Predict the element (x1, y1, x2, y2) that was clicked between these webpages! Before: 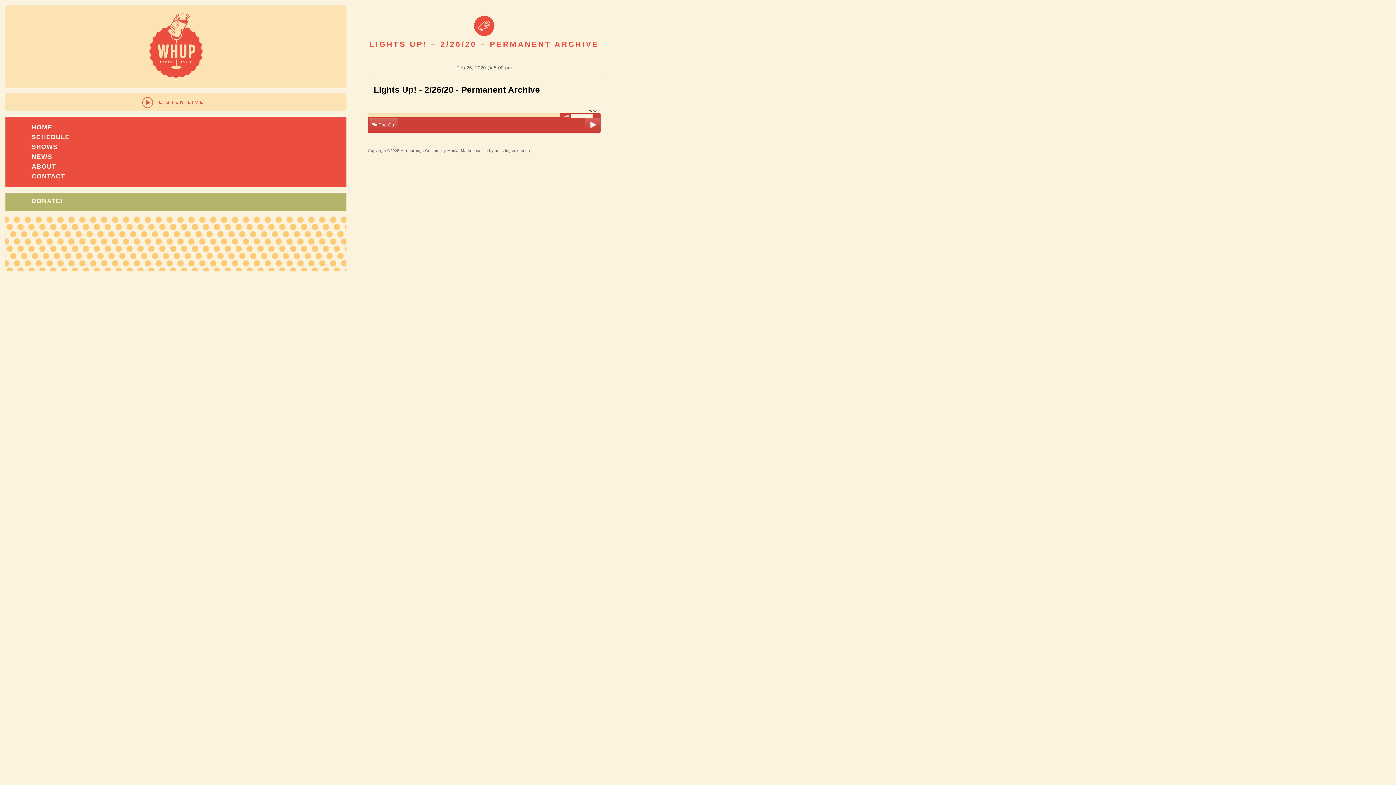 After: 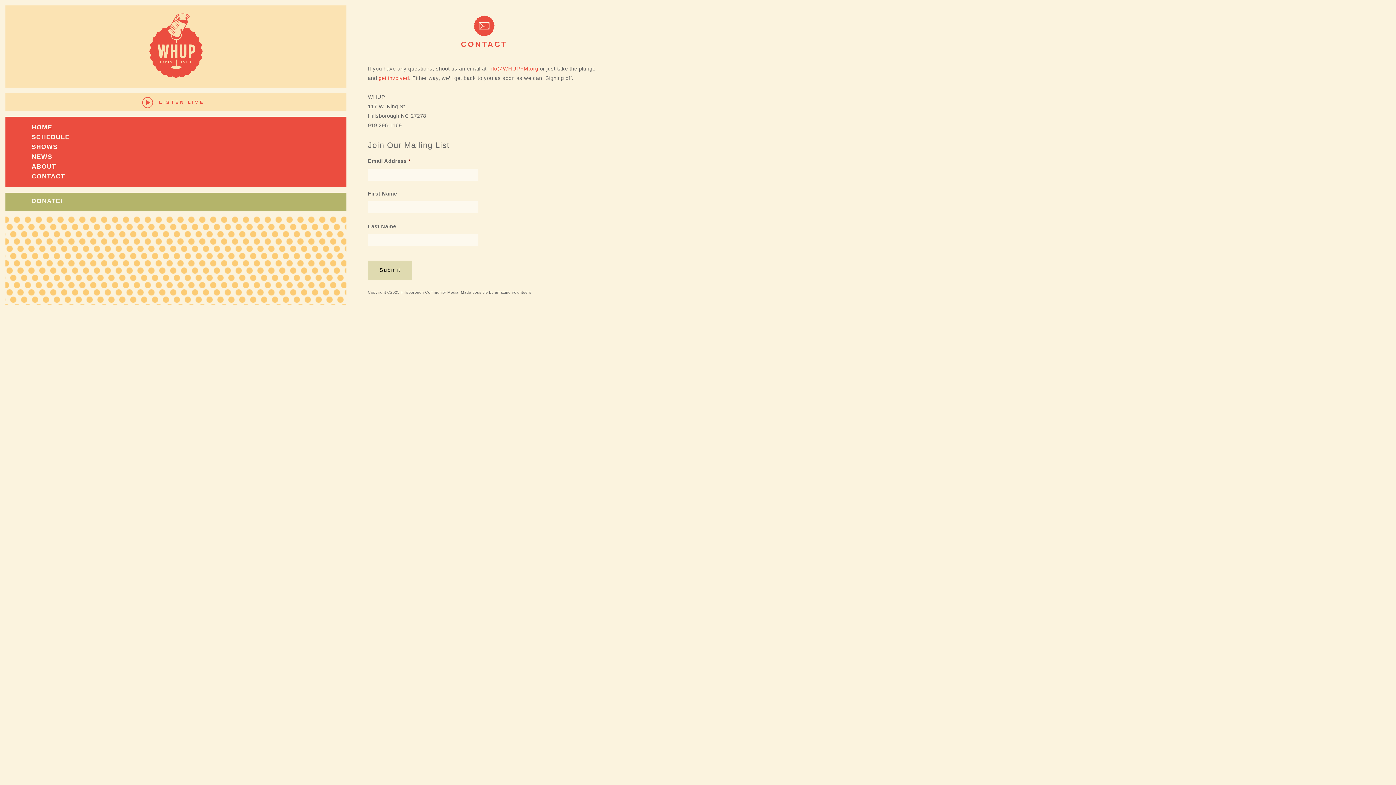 Action: bbox: (31, 172, 65, 180) label: CONTACT